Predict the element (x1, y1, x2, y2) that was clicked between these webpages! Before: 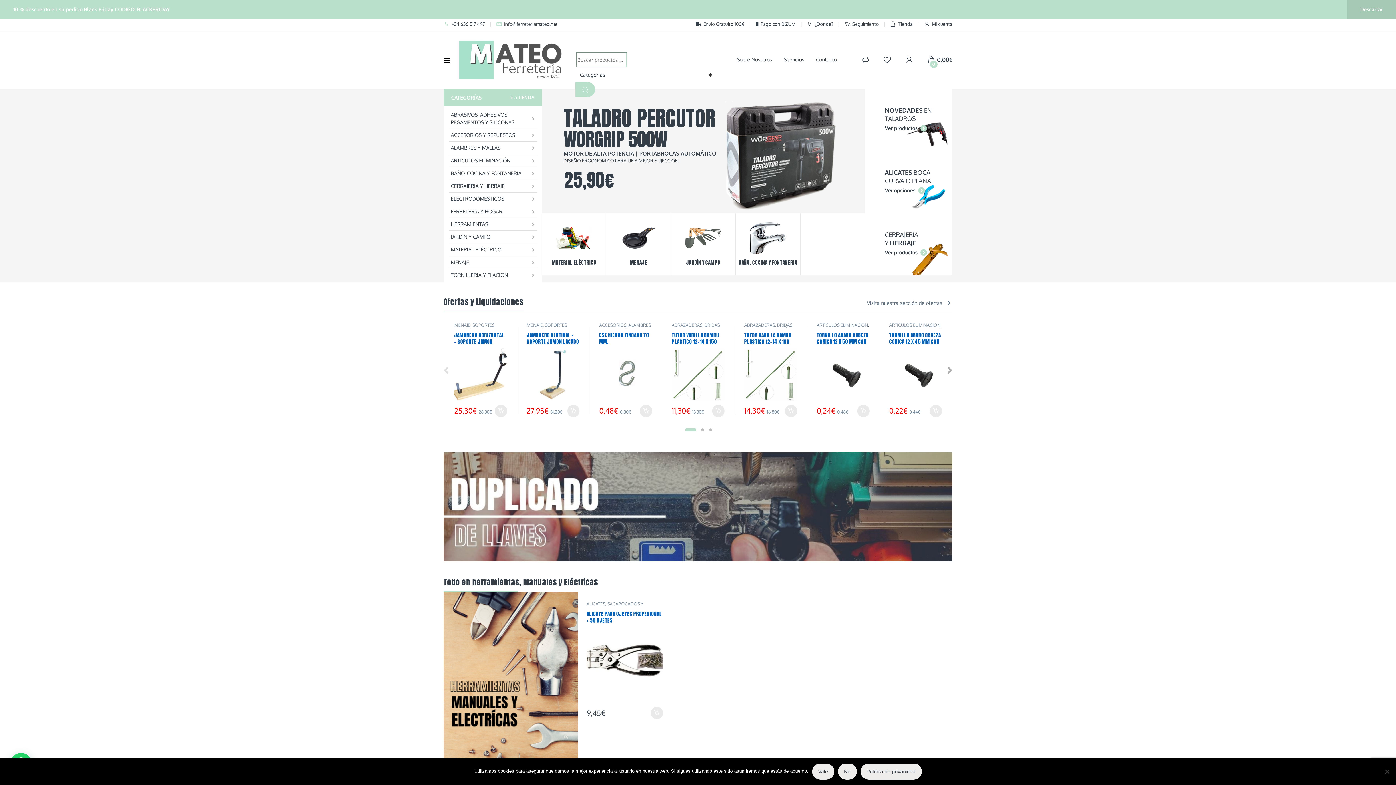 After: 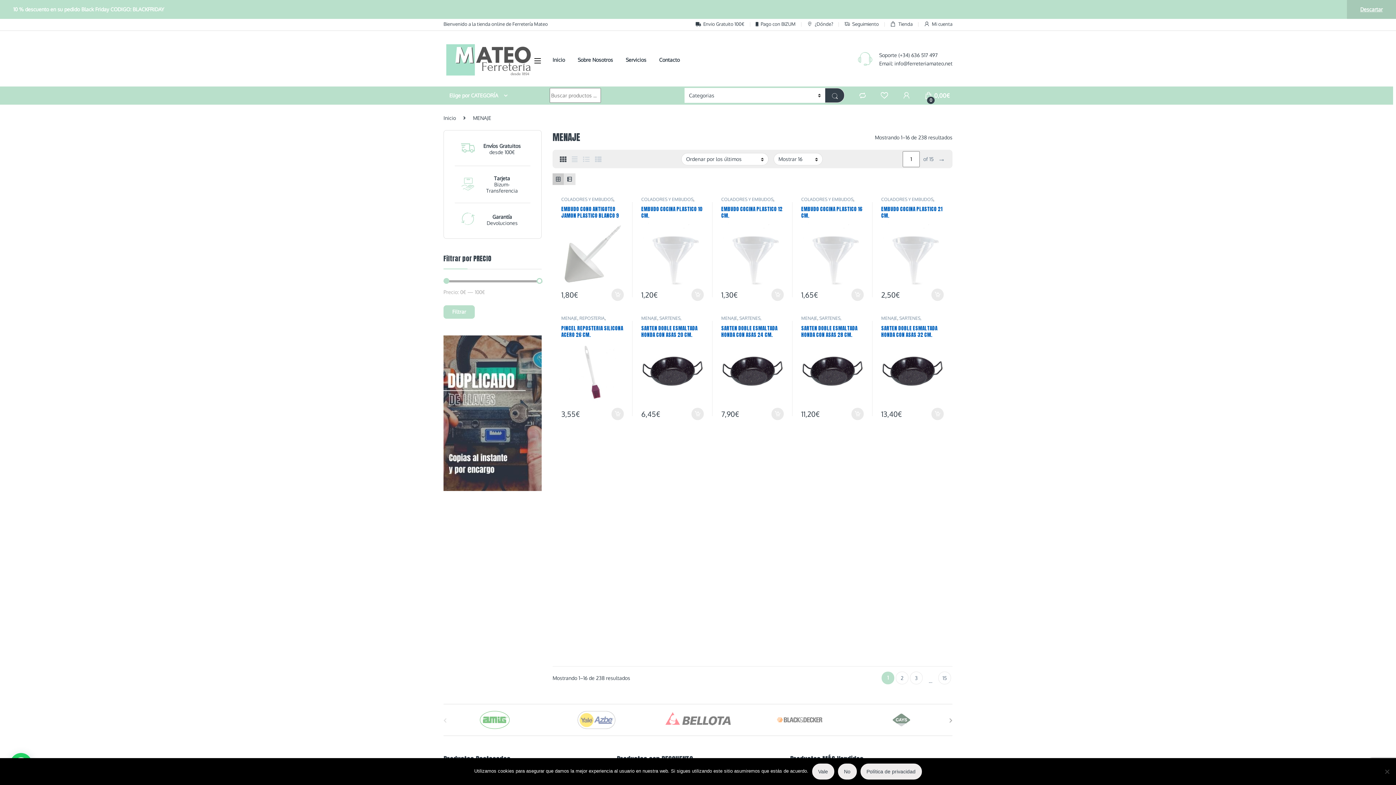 Action: bbox: (526, 322, 542, 328) label: MENAJE